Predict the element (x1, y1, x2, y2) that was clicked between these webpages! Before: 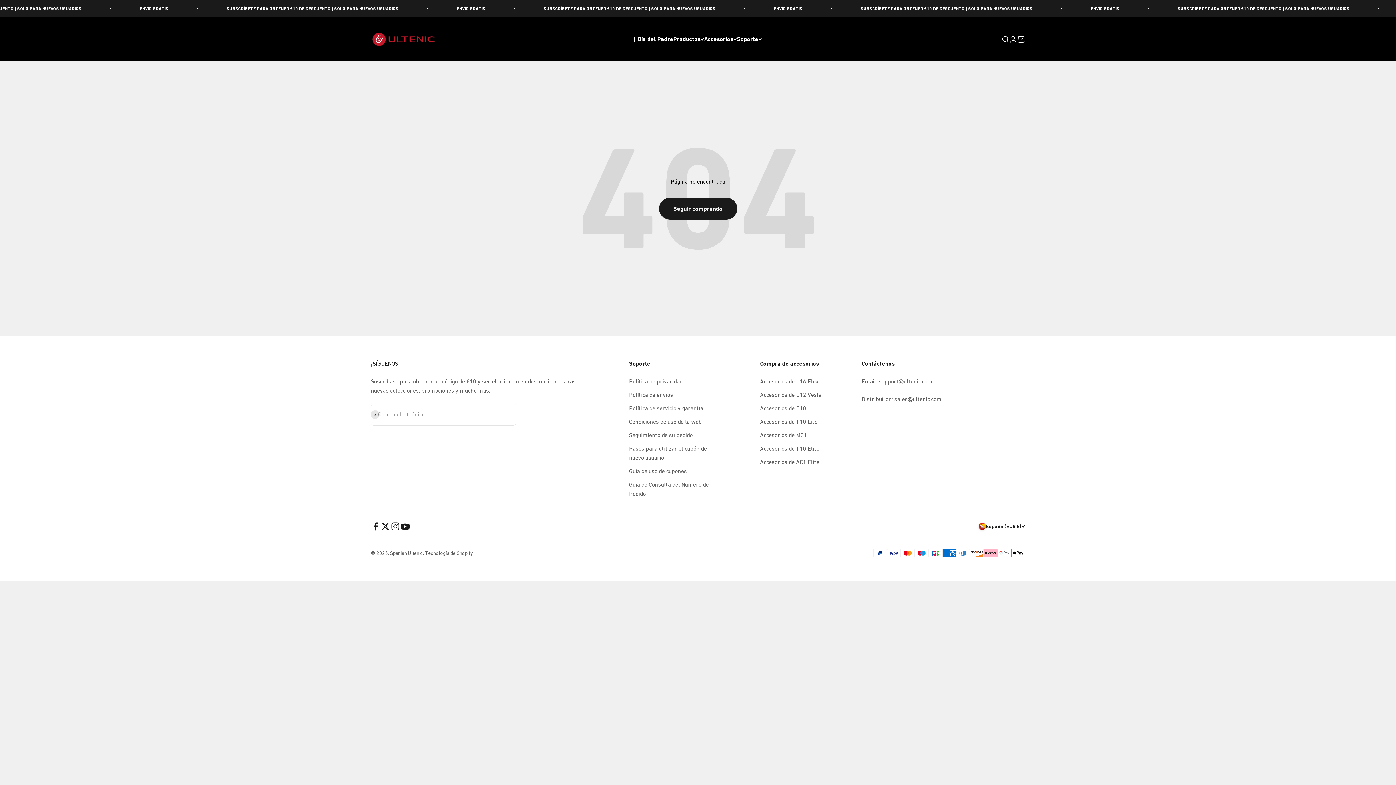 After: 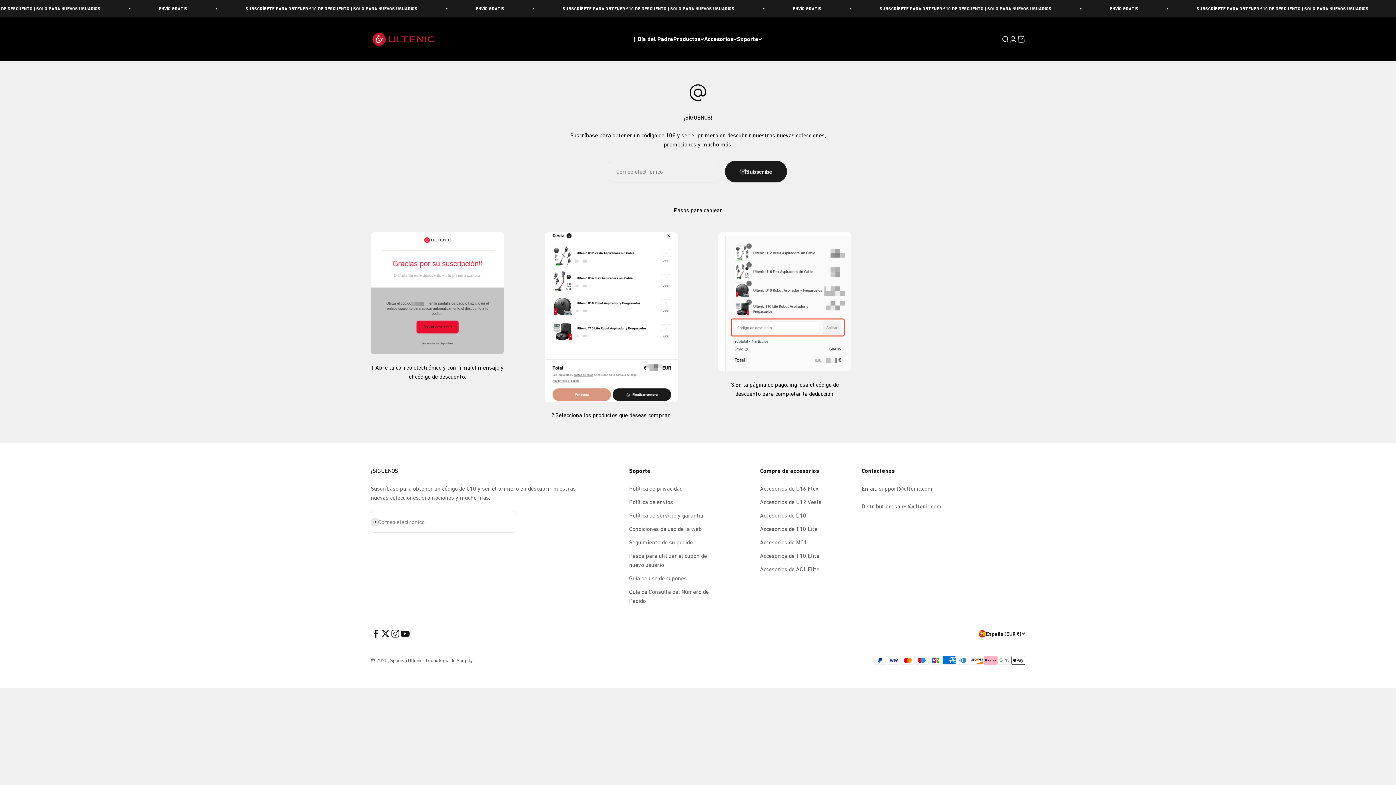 Action: bbox: (629, 444, 720, 462) label: Pasos para utilizar el cupón de nuevo usuario